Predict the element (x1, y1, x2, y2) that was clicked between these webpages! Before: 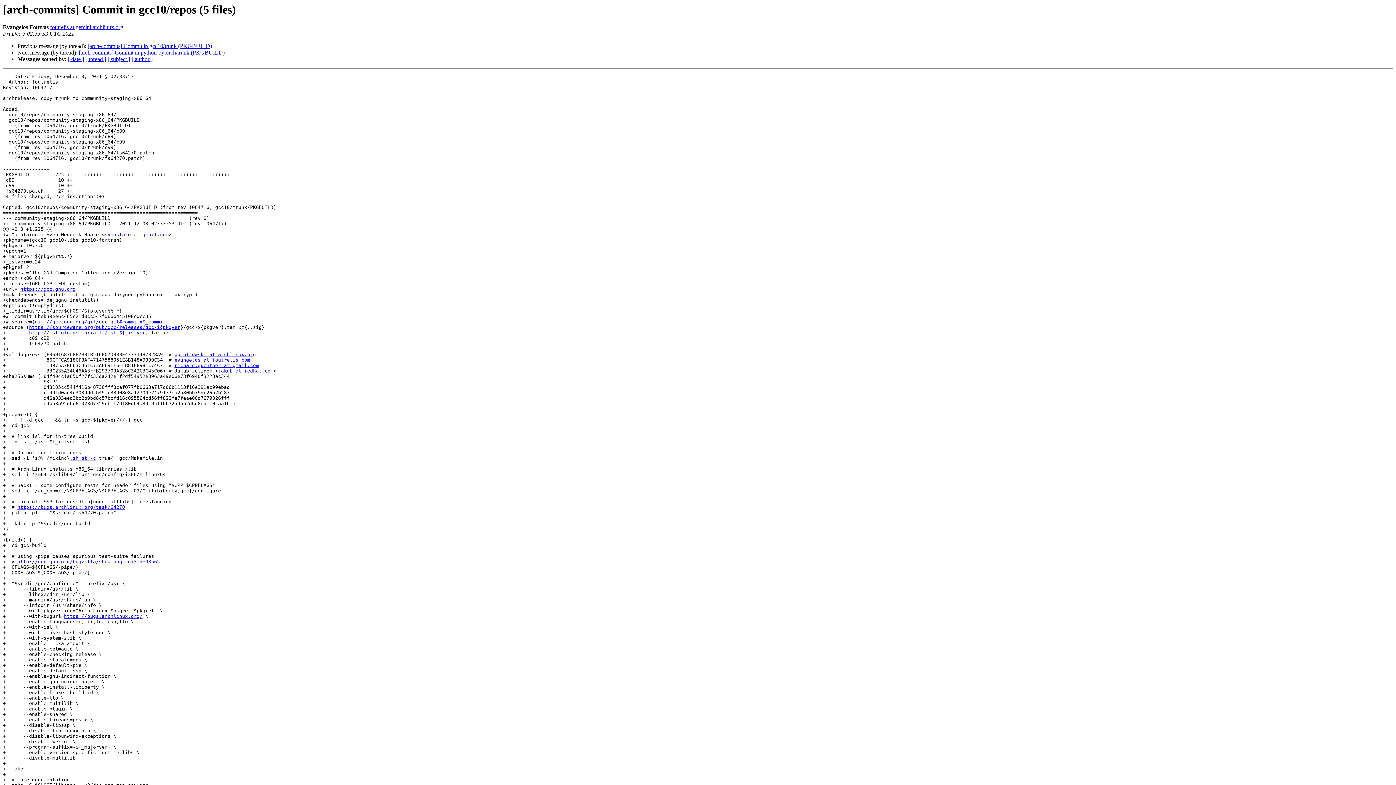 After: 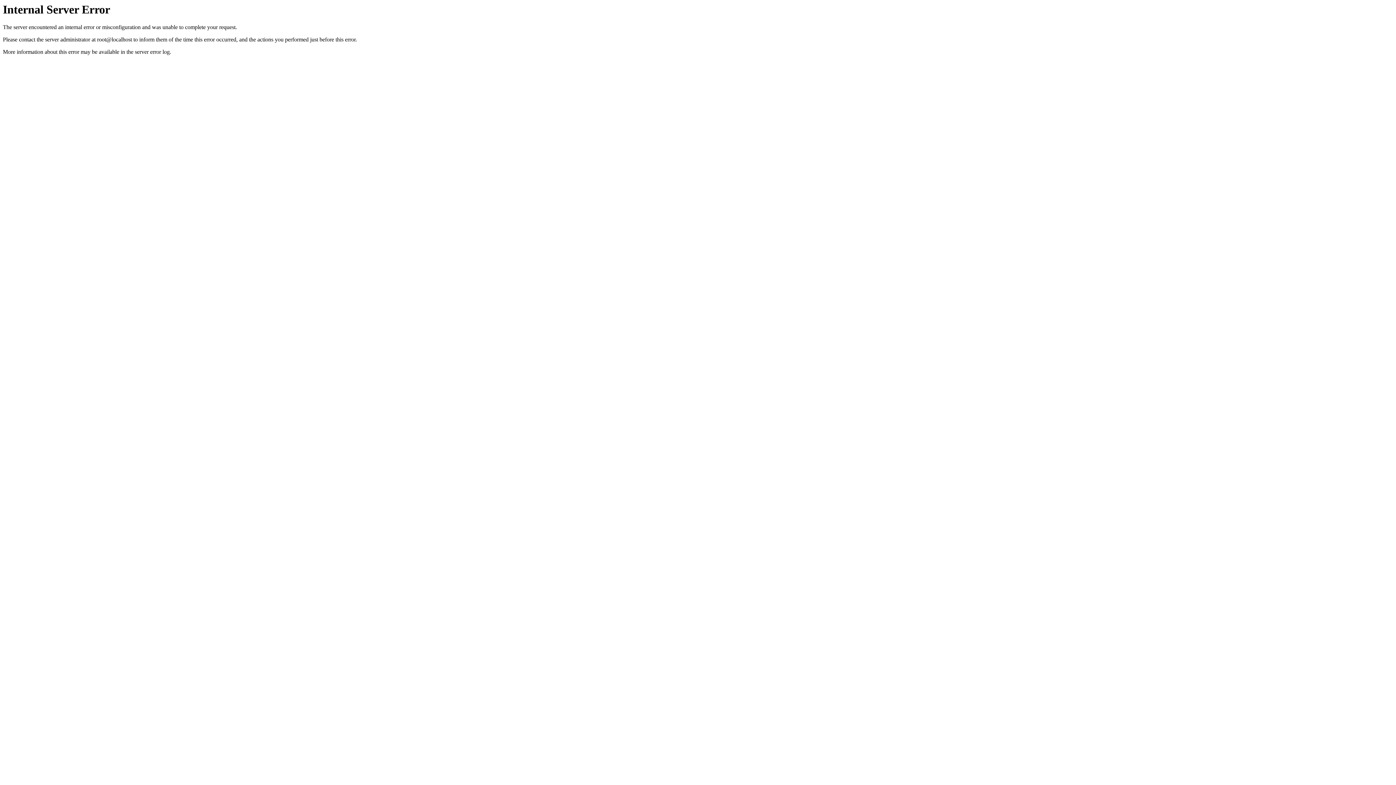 Action: bbox: (29, 324, 180, 330) label: https://sourceware.org/pub/gcc/releases/gcc-${pkgver